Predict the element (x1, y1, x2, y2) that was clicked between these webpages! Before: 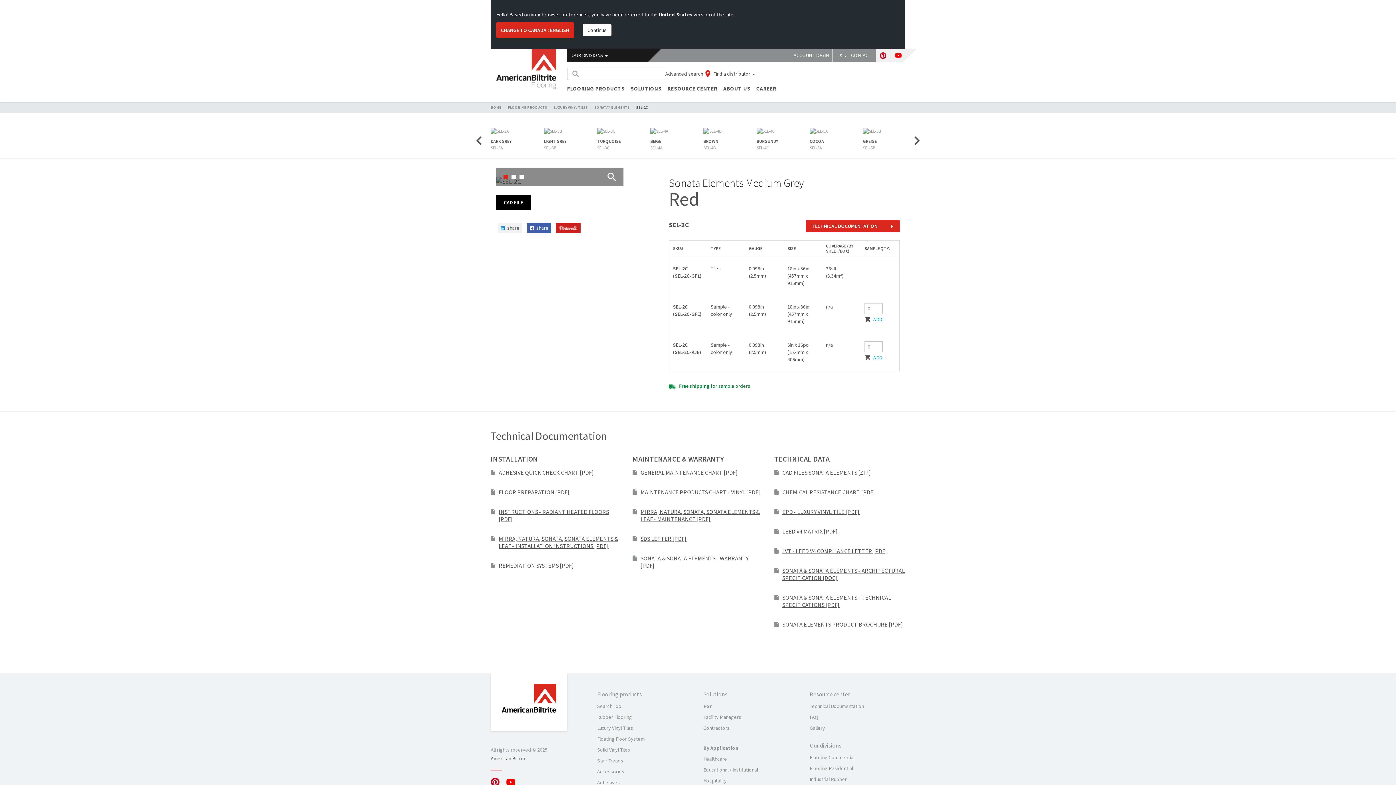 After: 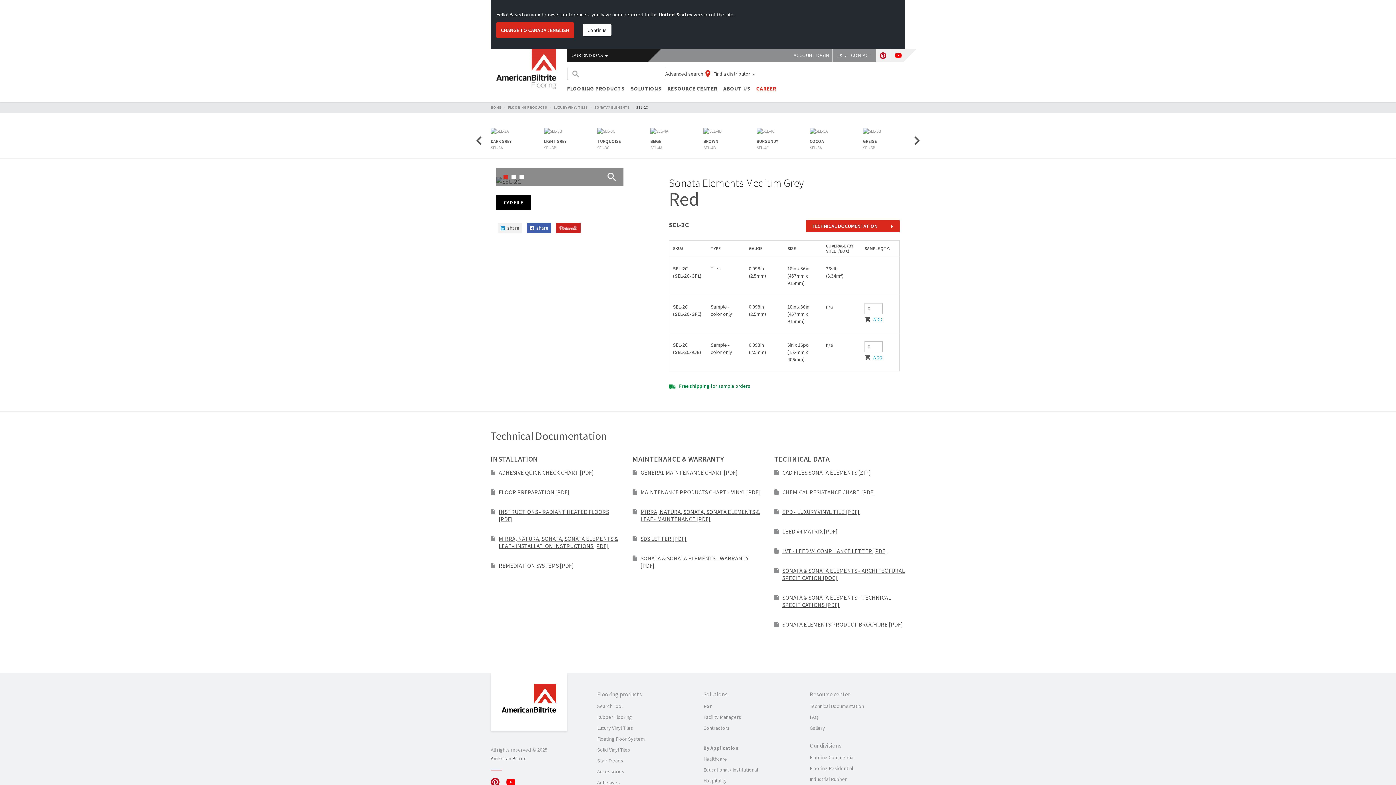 Action: label: CAREER bbox: (756, 84, 776, 93)